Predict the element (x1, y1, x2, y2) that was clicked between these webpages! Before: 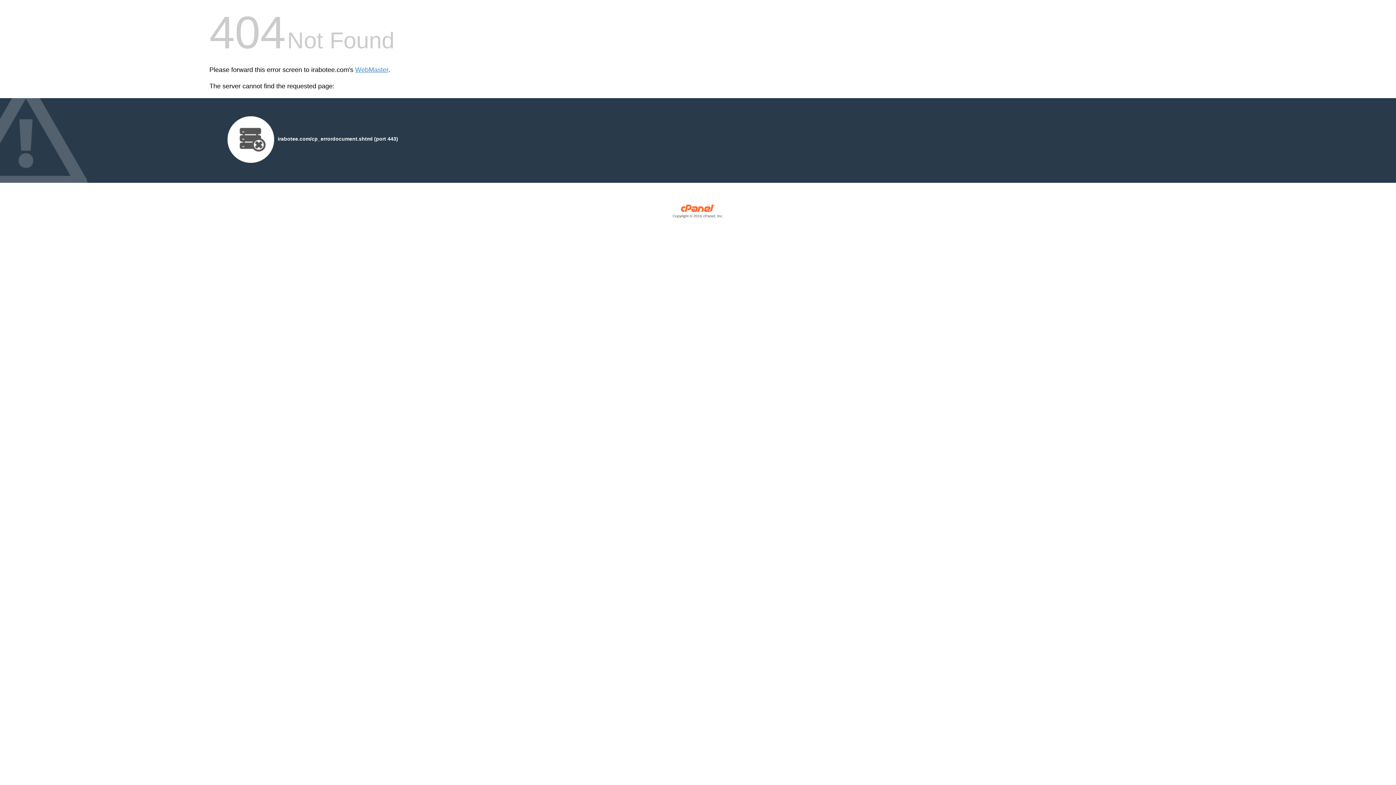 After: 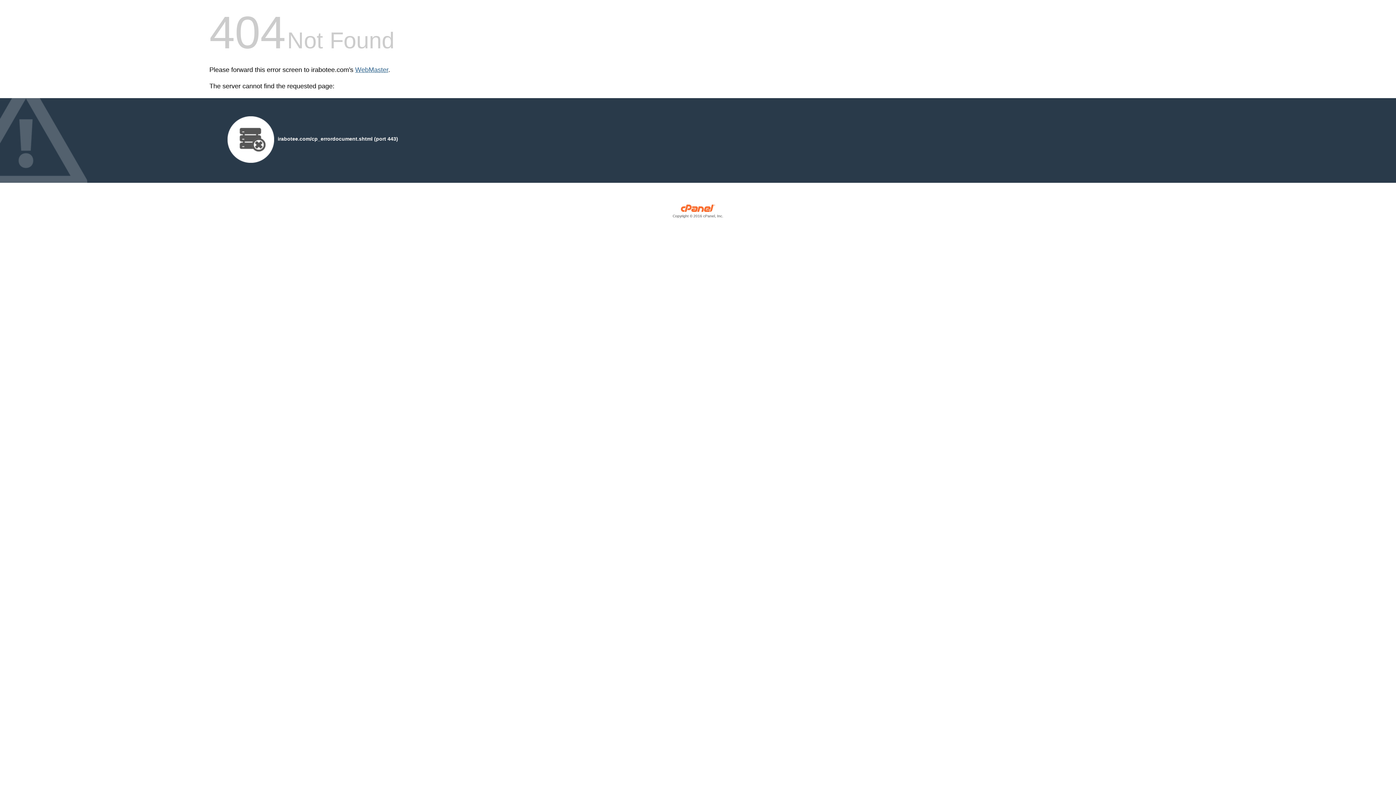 Action: label: WebMaster bbox: (355, 66, 388, 73)